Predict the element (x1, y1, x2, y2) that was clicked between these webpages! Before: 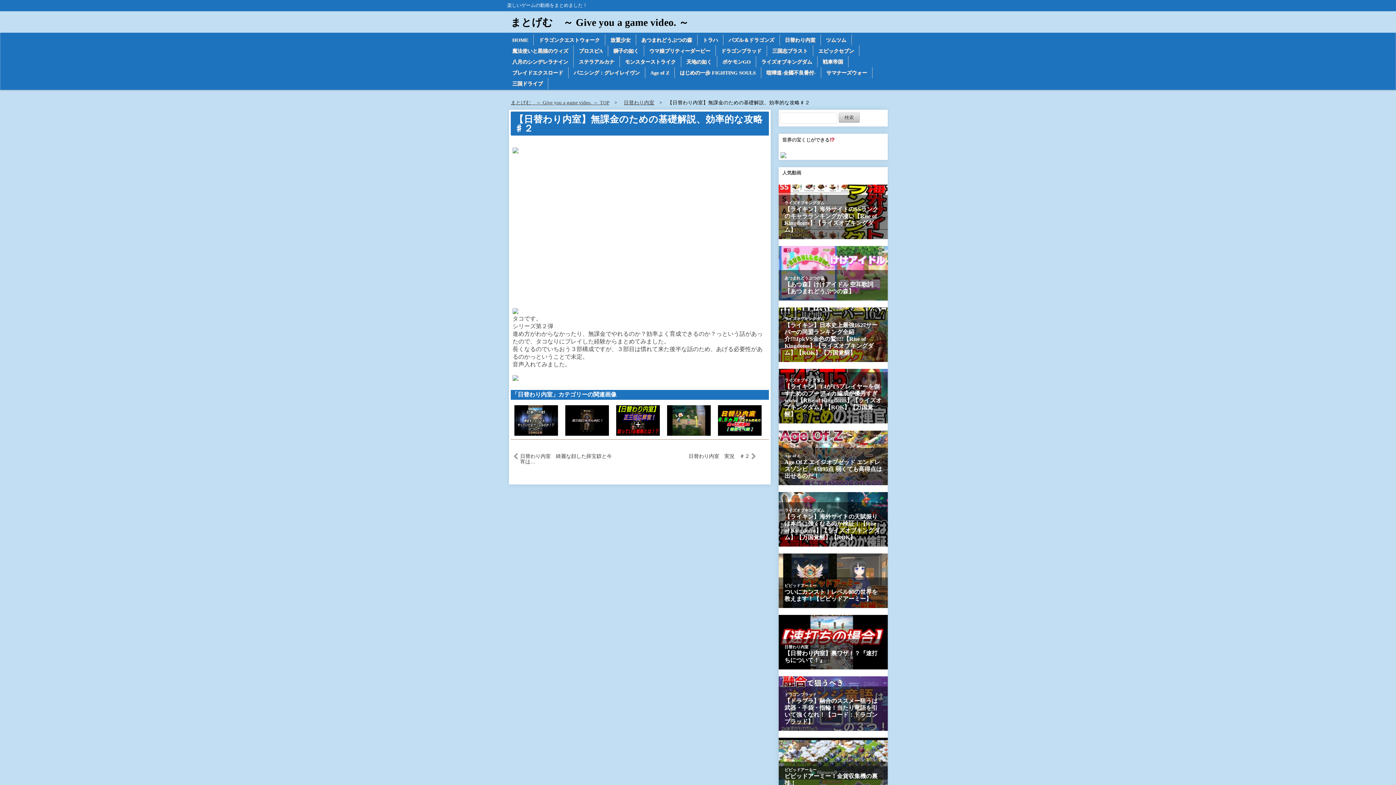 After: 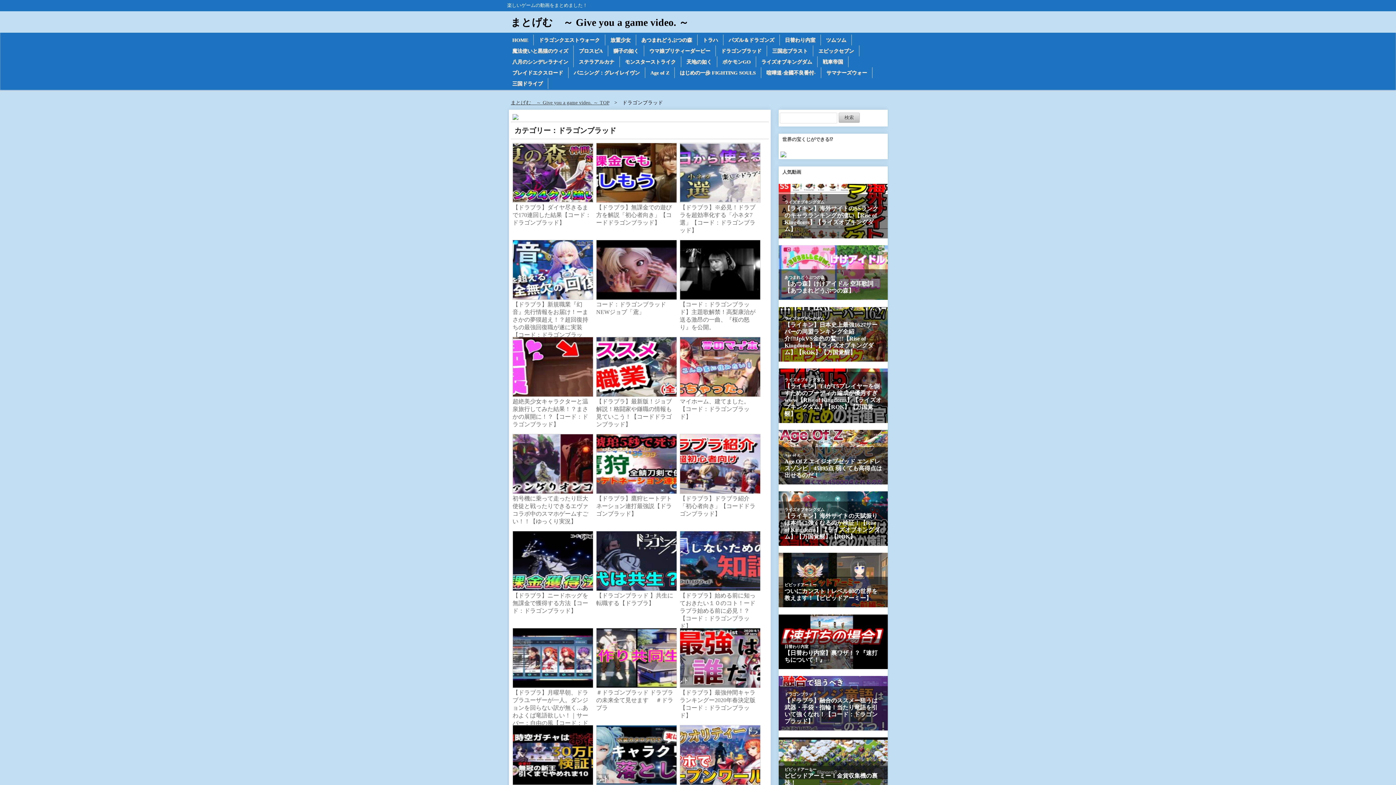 Action: label: ドラゴンブラッド bbox: (716, 45, 766, 56)